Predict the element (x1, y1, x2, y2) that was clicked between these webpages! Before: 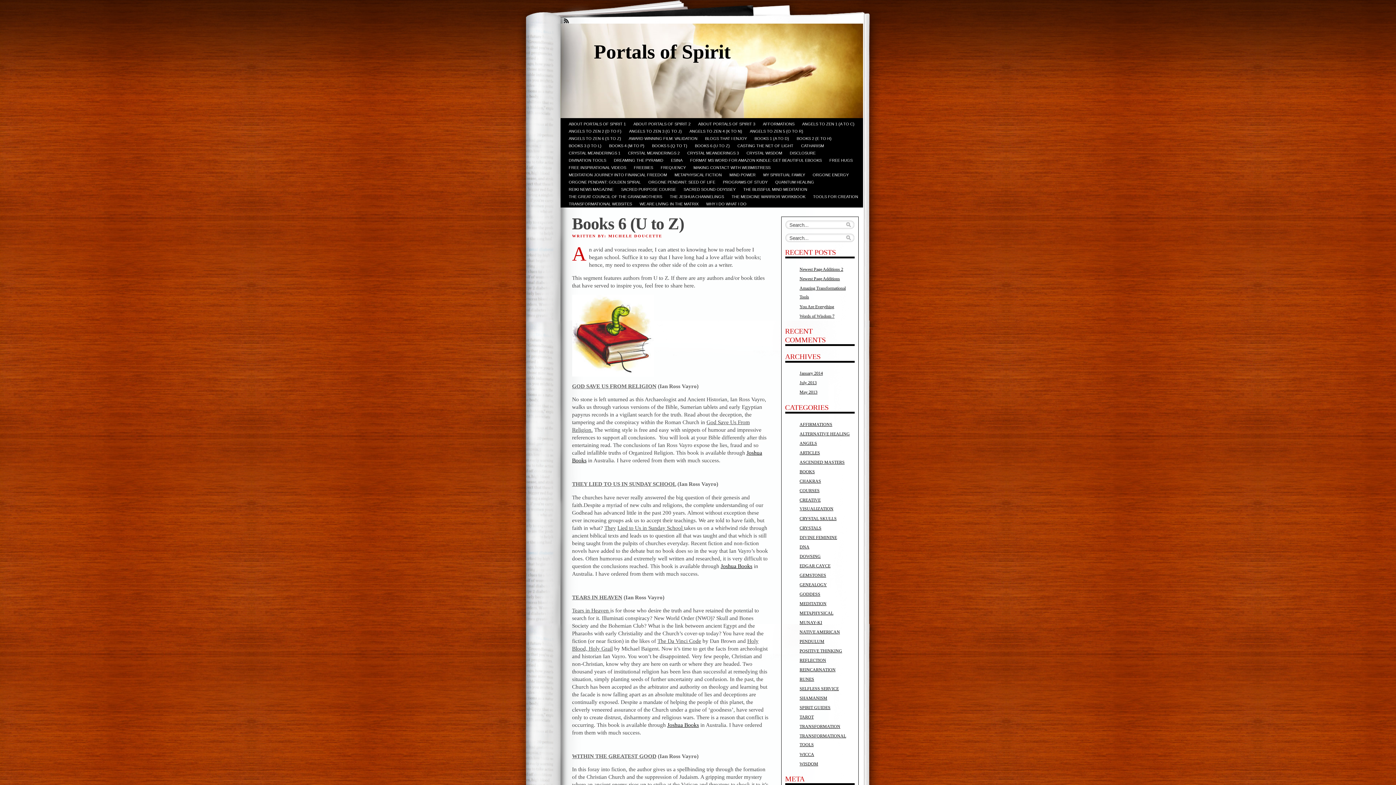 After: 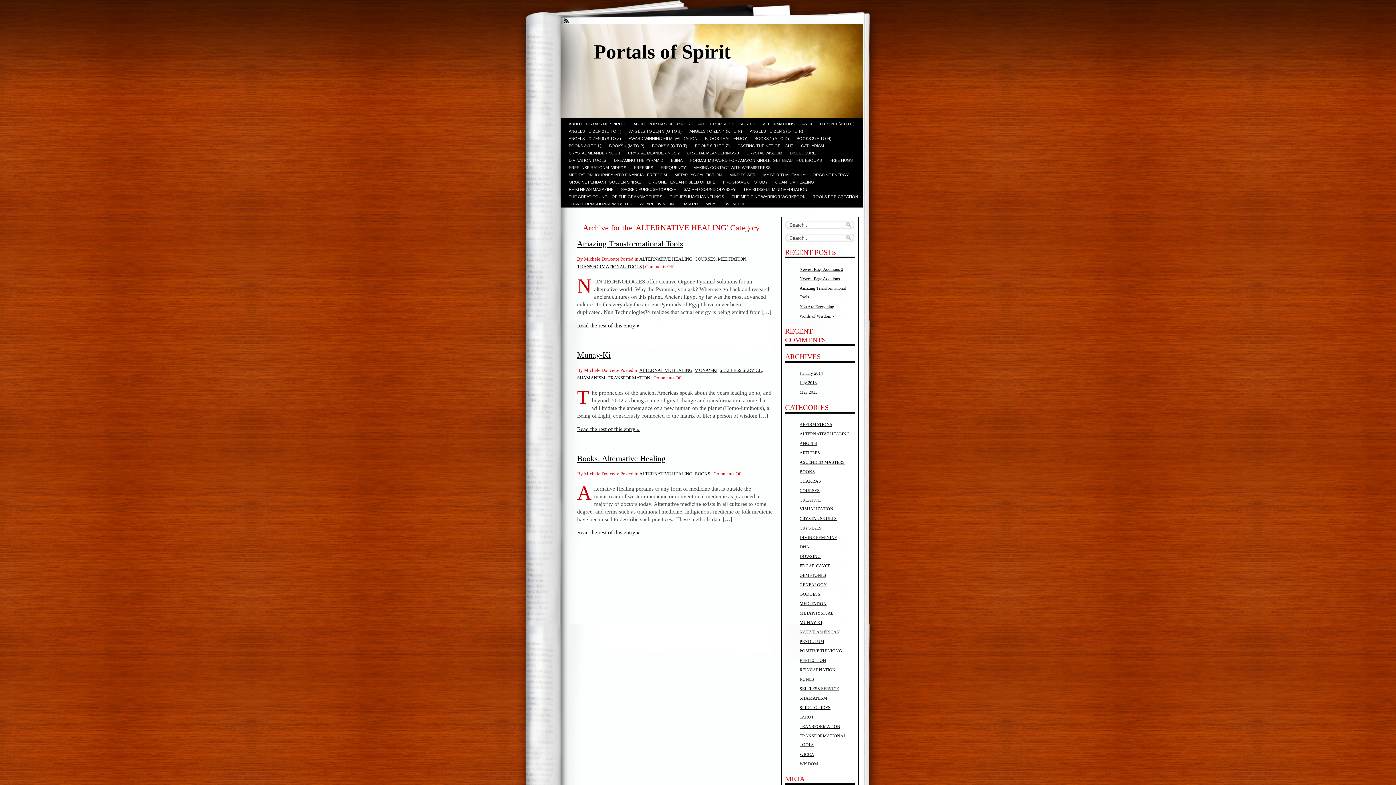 Action: label: ALTERNATIVE HEALING bbox: (799, 431, 850, 436)